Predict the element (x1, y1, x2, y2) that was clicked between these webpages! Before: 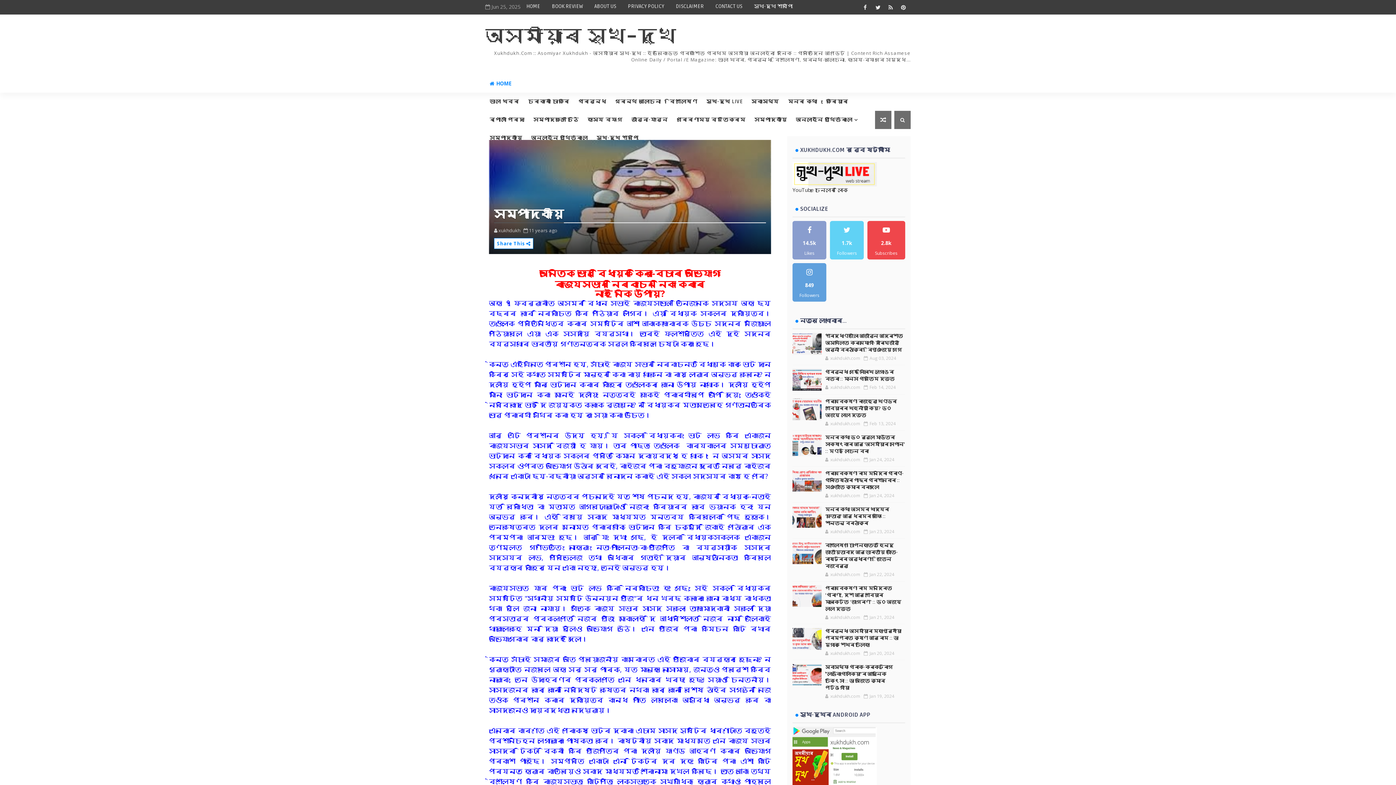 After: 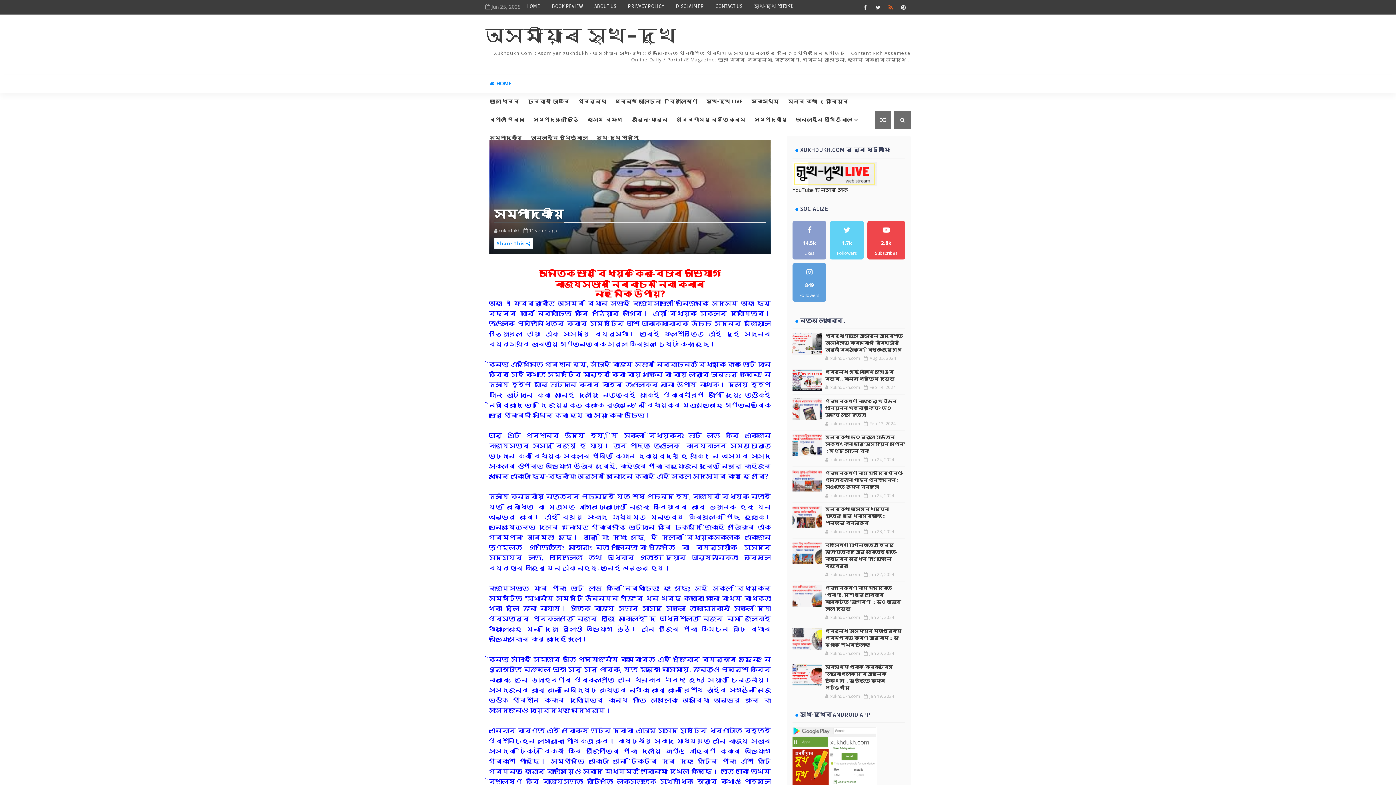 Action: bbox: (885, 1, 896, 12)